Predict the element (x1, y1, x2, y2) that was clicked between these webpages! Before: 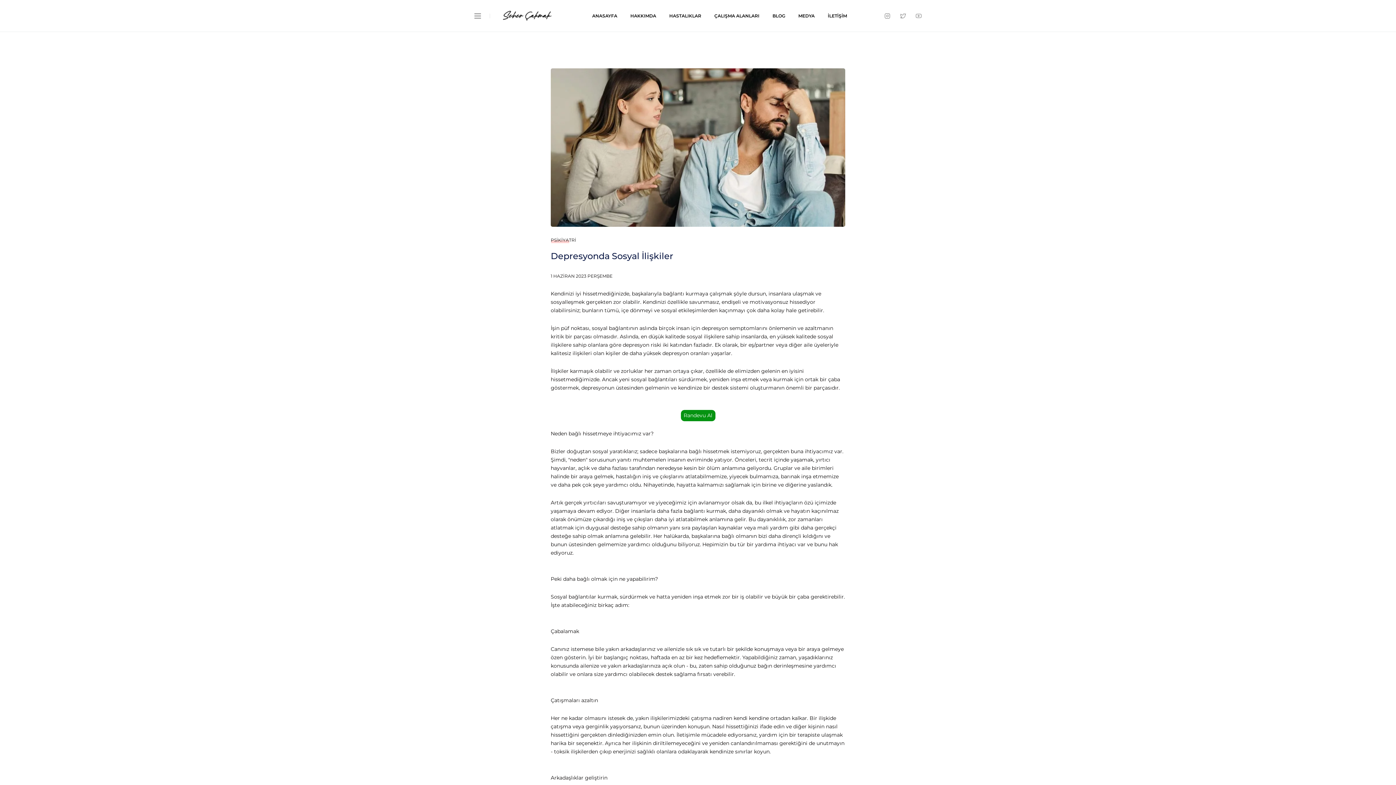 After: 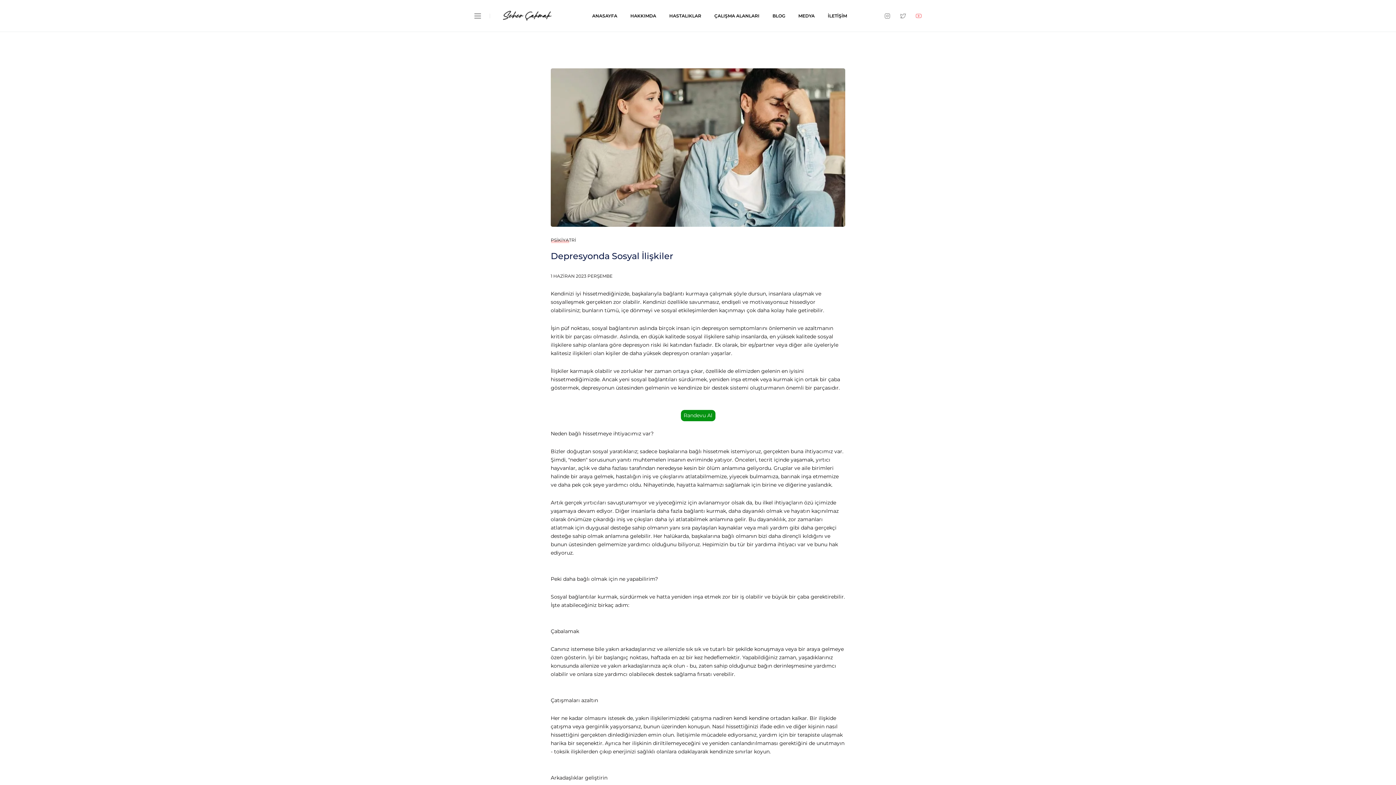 Action: bbox: (916, 13, 921, 19)